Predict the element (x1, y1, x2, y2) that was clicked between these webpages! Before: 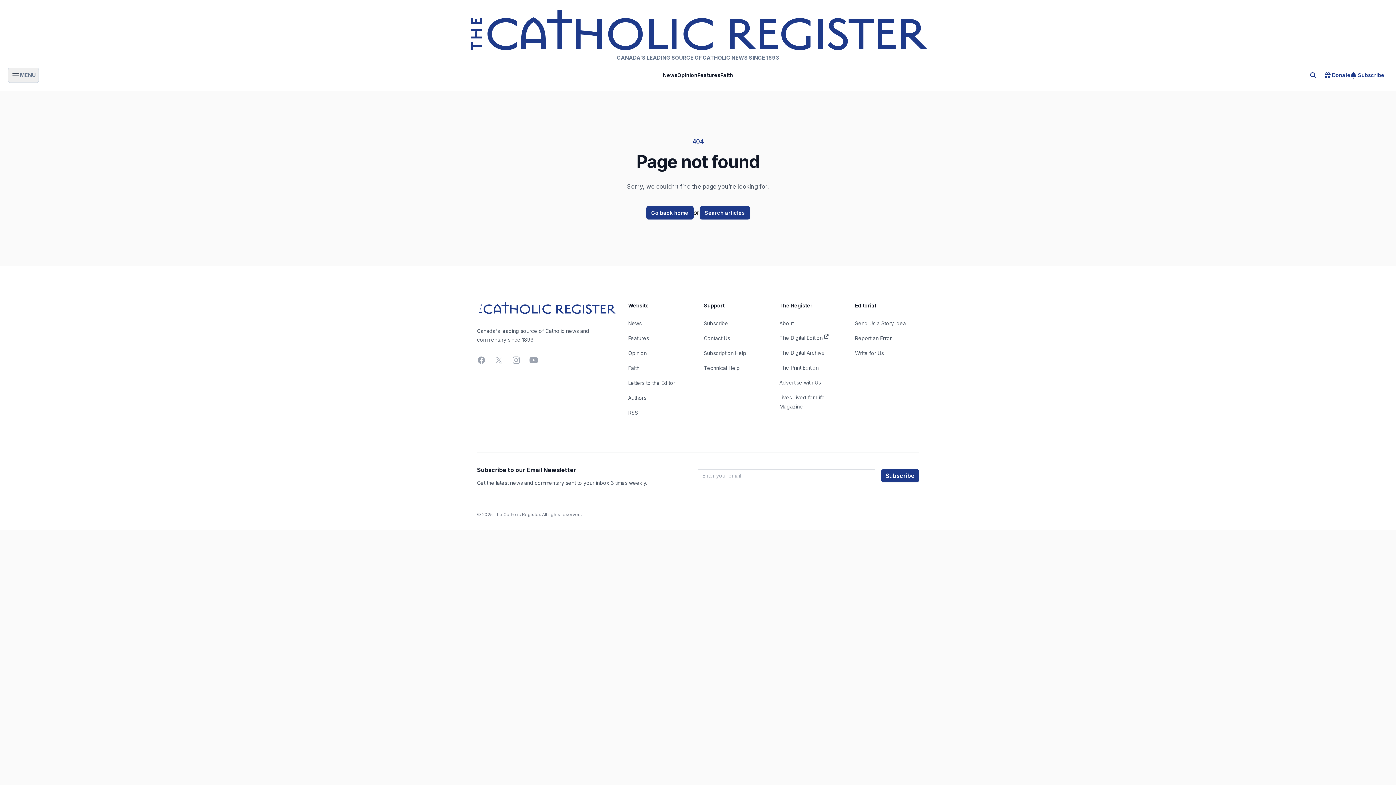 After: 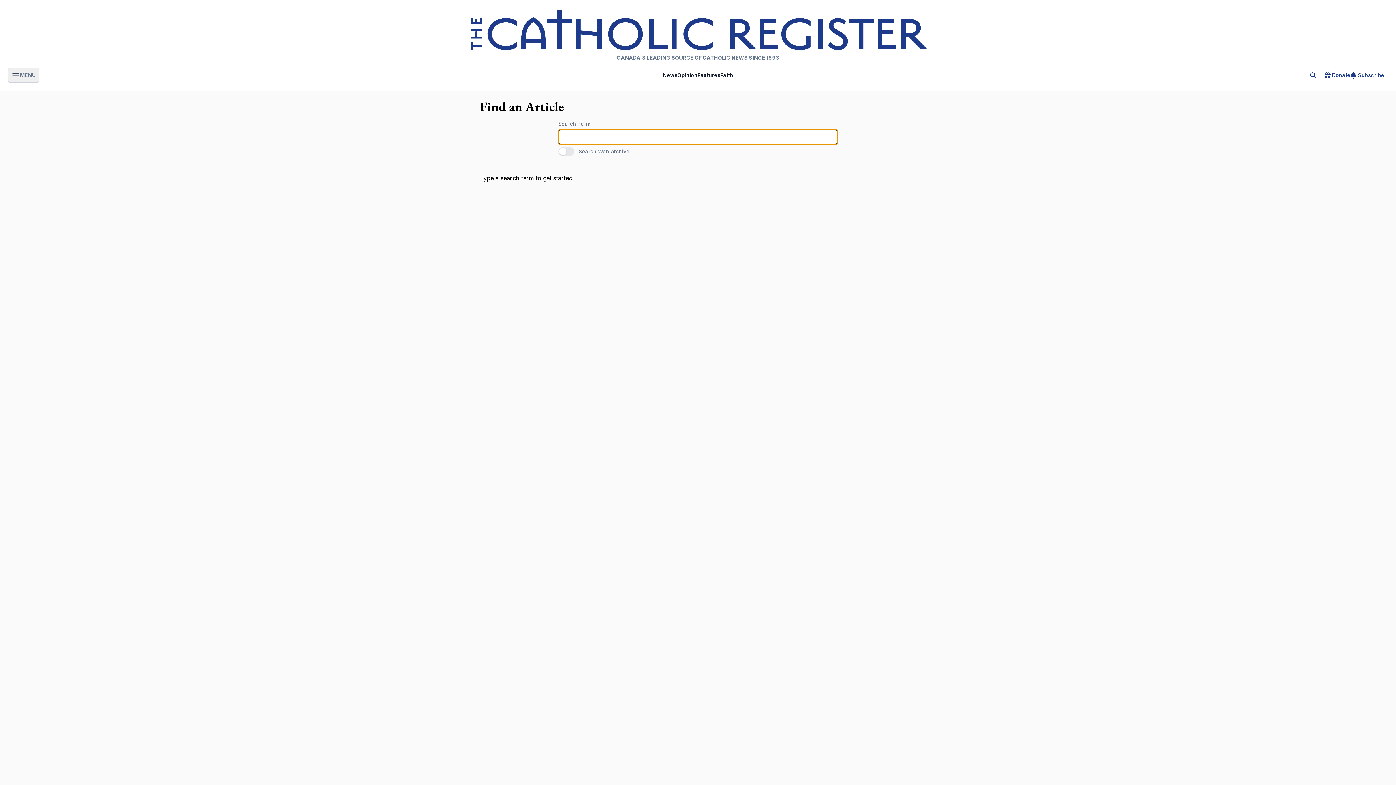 Action: label: Search articles bbox: (699, 206, 750, 219)